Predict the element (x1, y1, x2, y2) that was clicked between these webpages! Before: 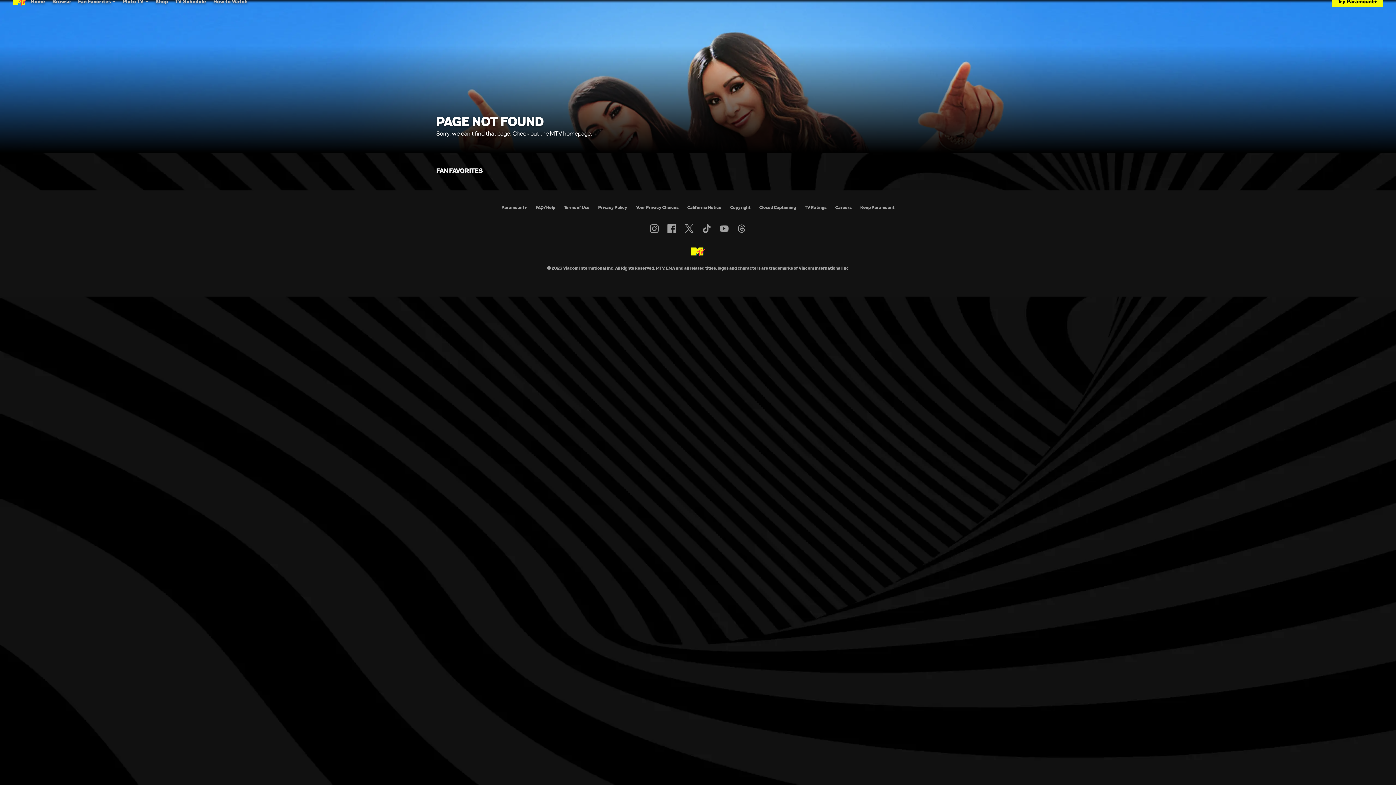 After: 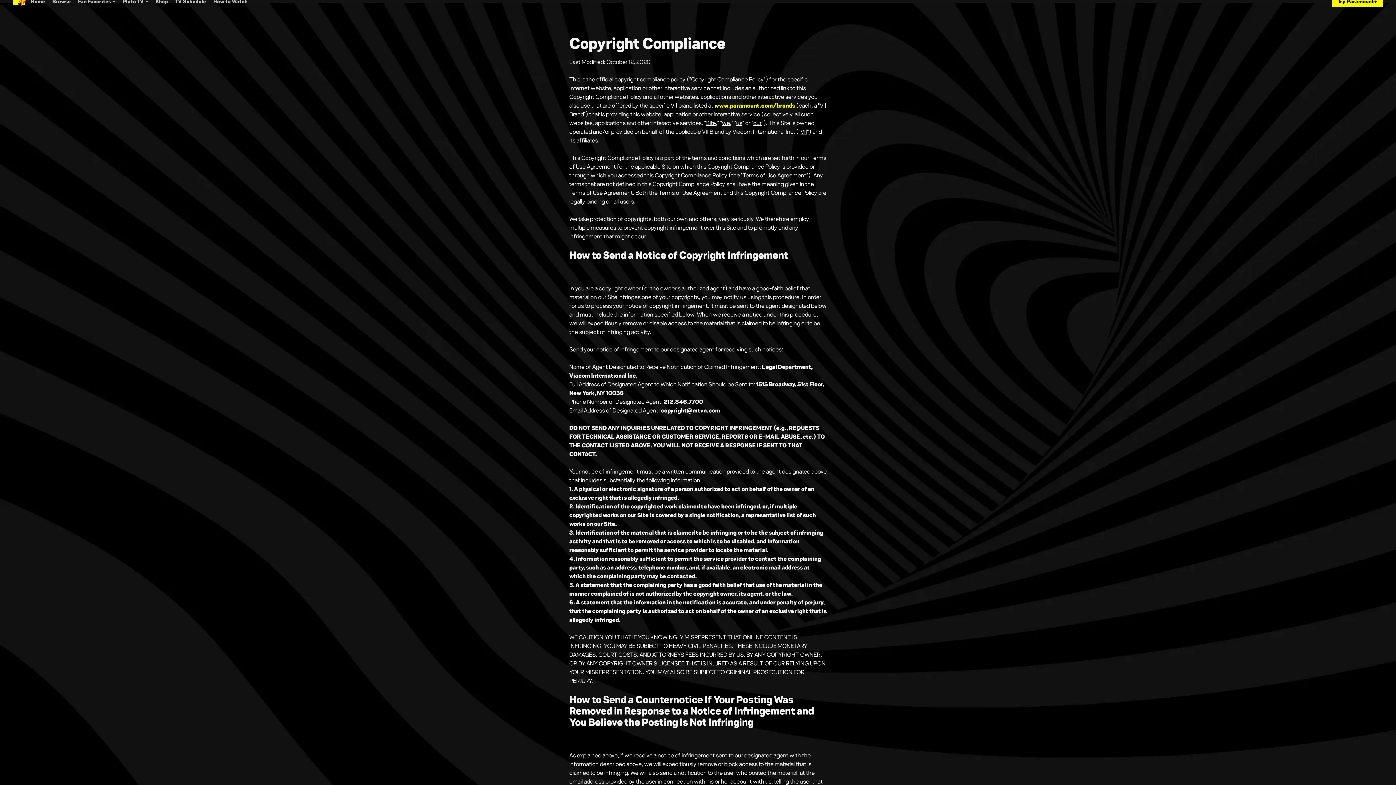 Action: label: Copyright bbox: (730, 204, 750, 210)